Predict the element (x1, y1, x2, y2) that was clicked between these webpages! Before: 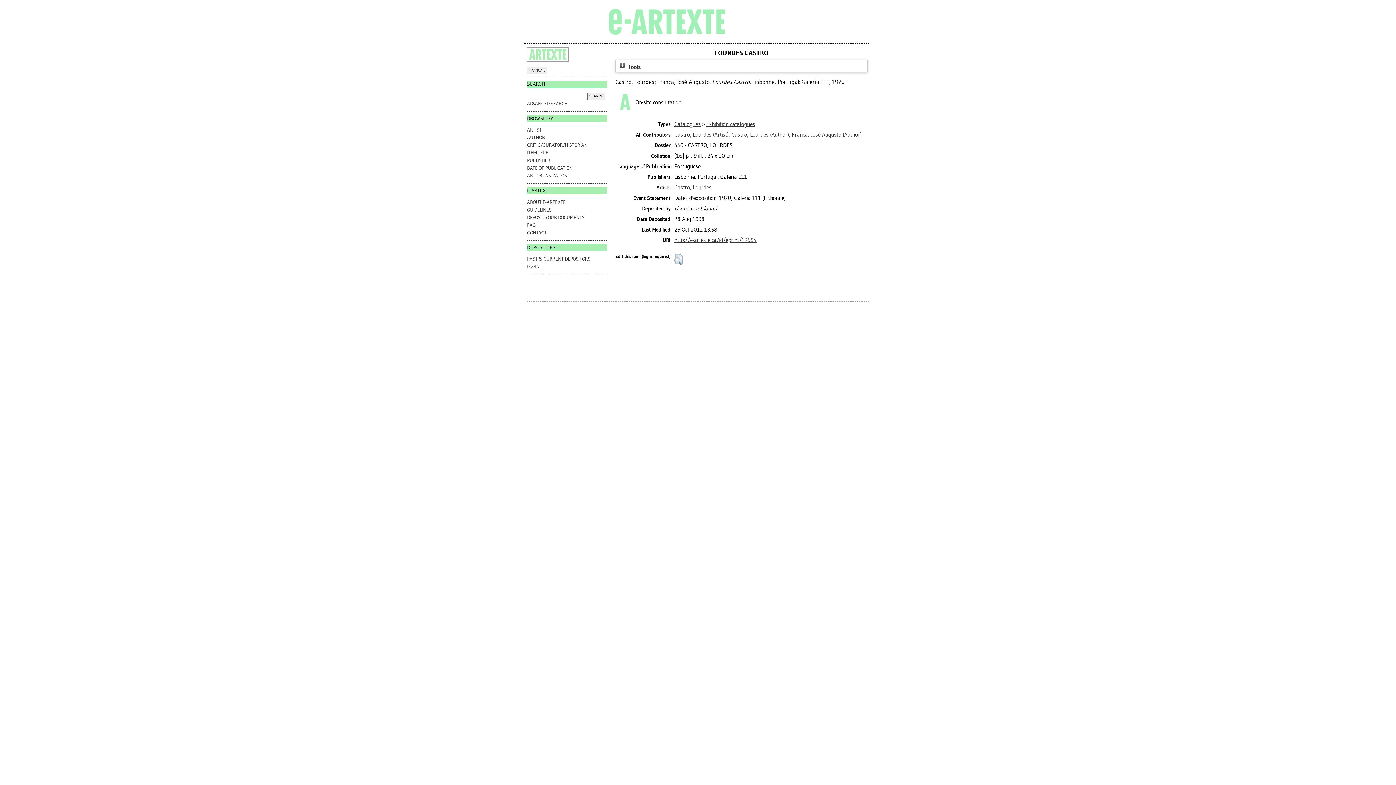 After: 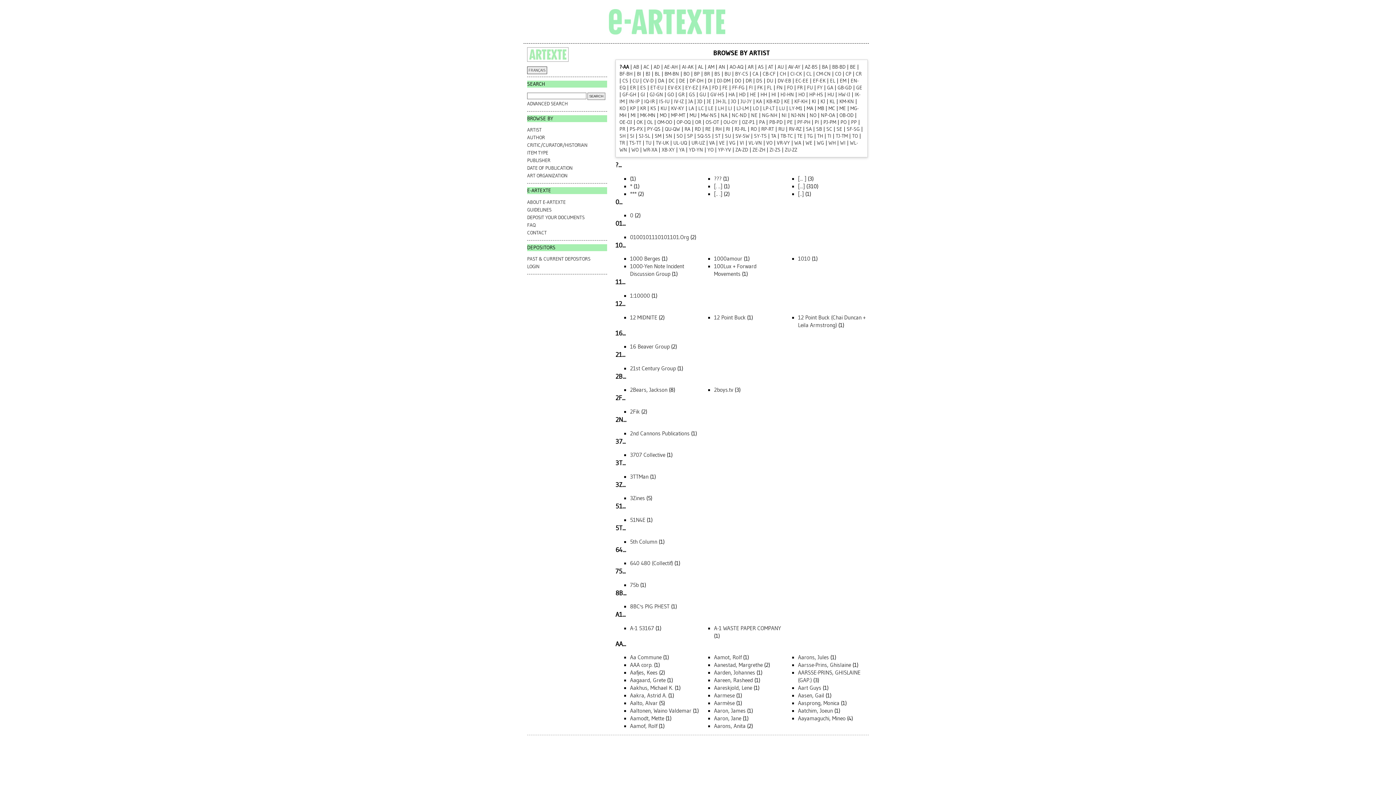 Action: bbox: (527, 127, 541, 132) label: ARTIST